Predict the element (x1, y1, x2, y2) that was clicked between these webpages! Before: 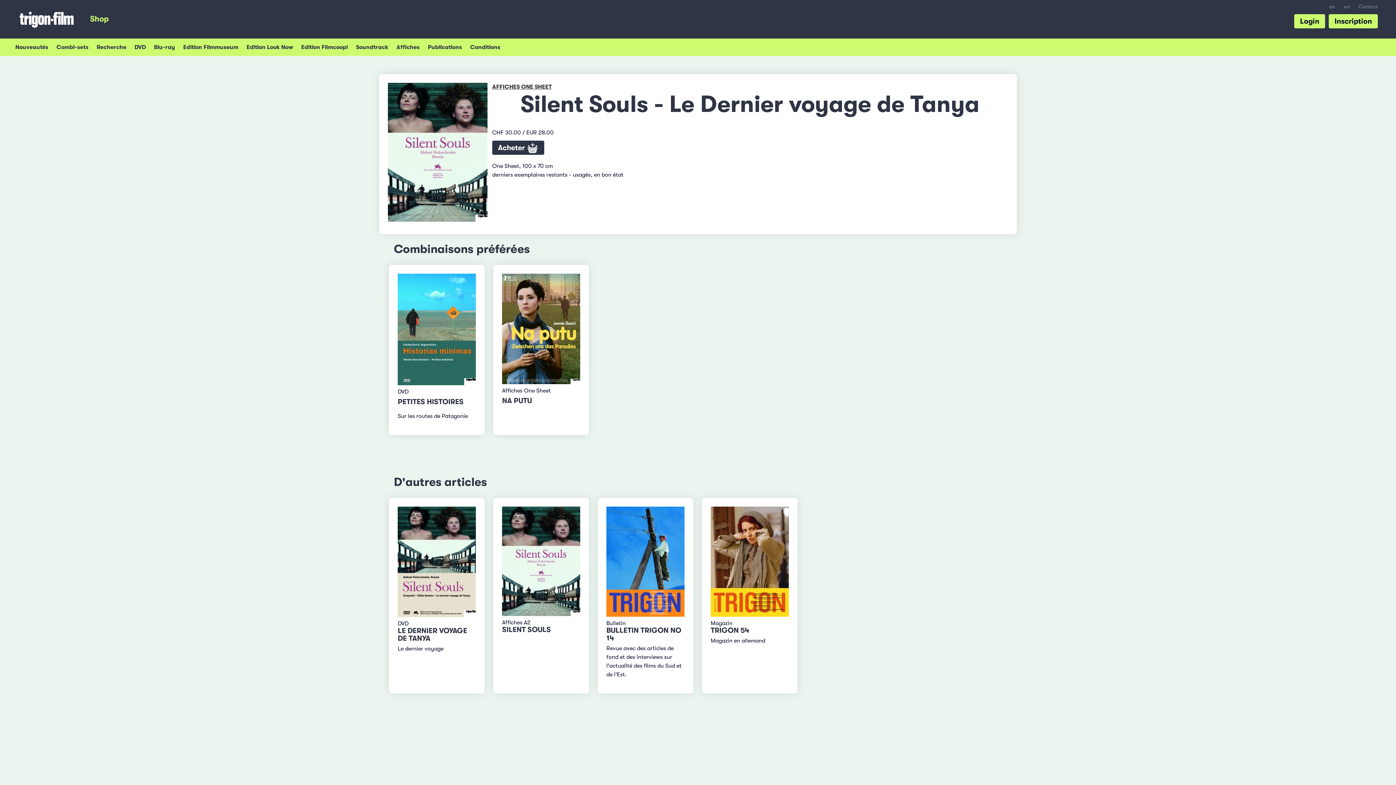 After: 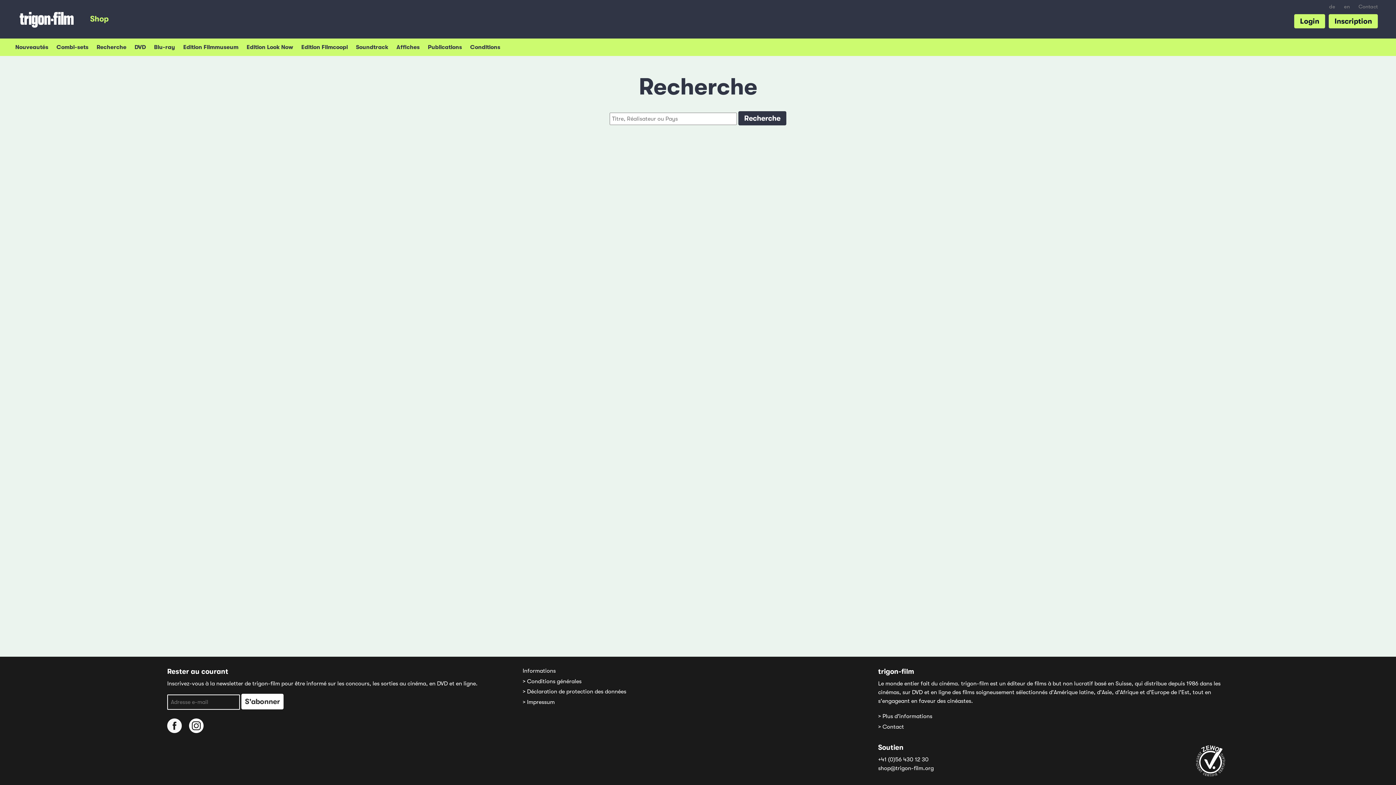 Action: bbox: (96, 38, 134, 56) label: Recherche